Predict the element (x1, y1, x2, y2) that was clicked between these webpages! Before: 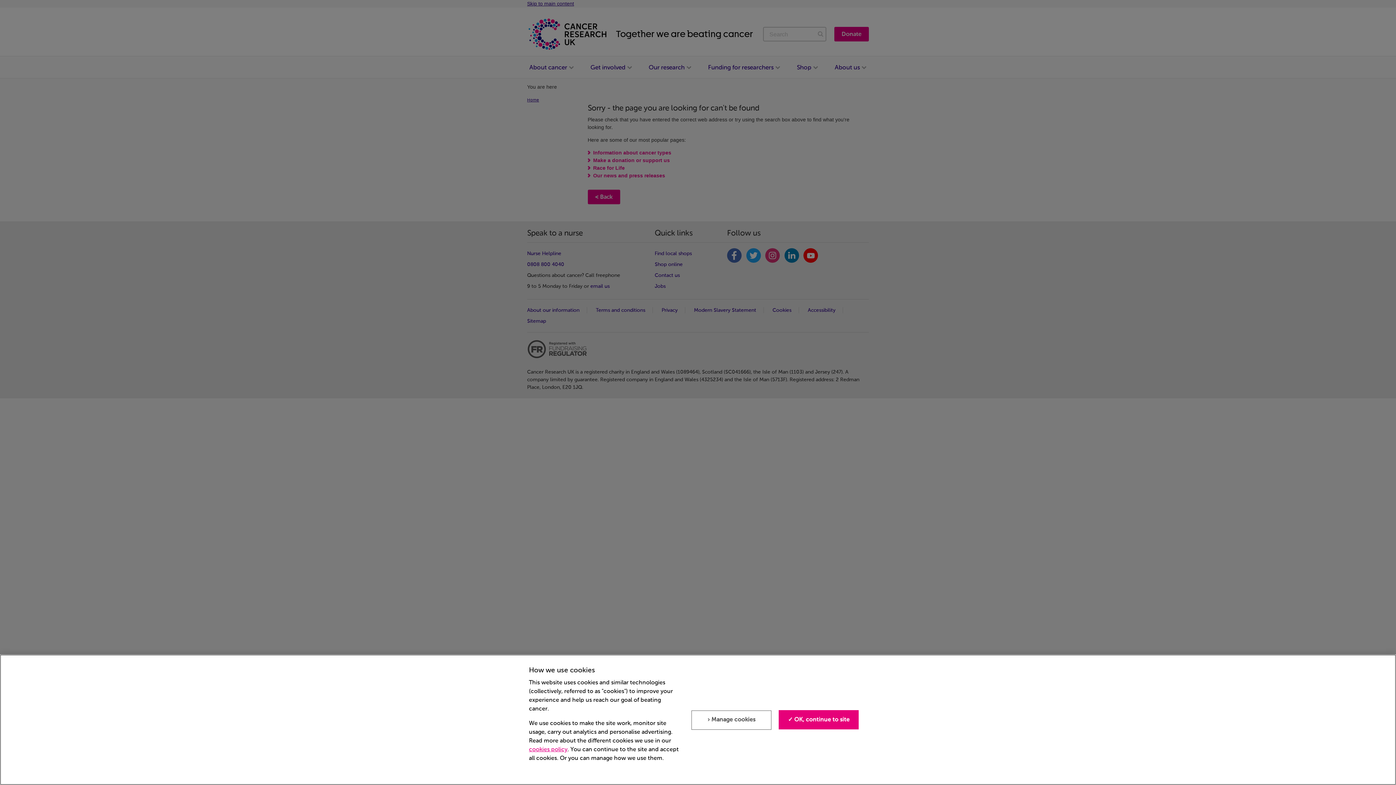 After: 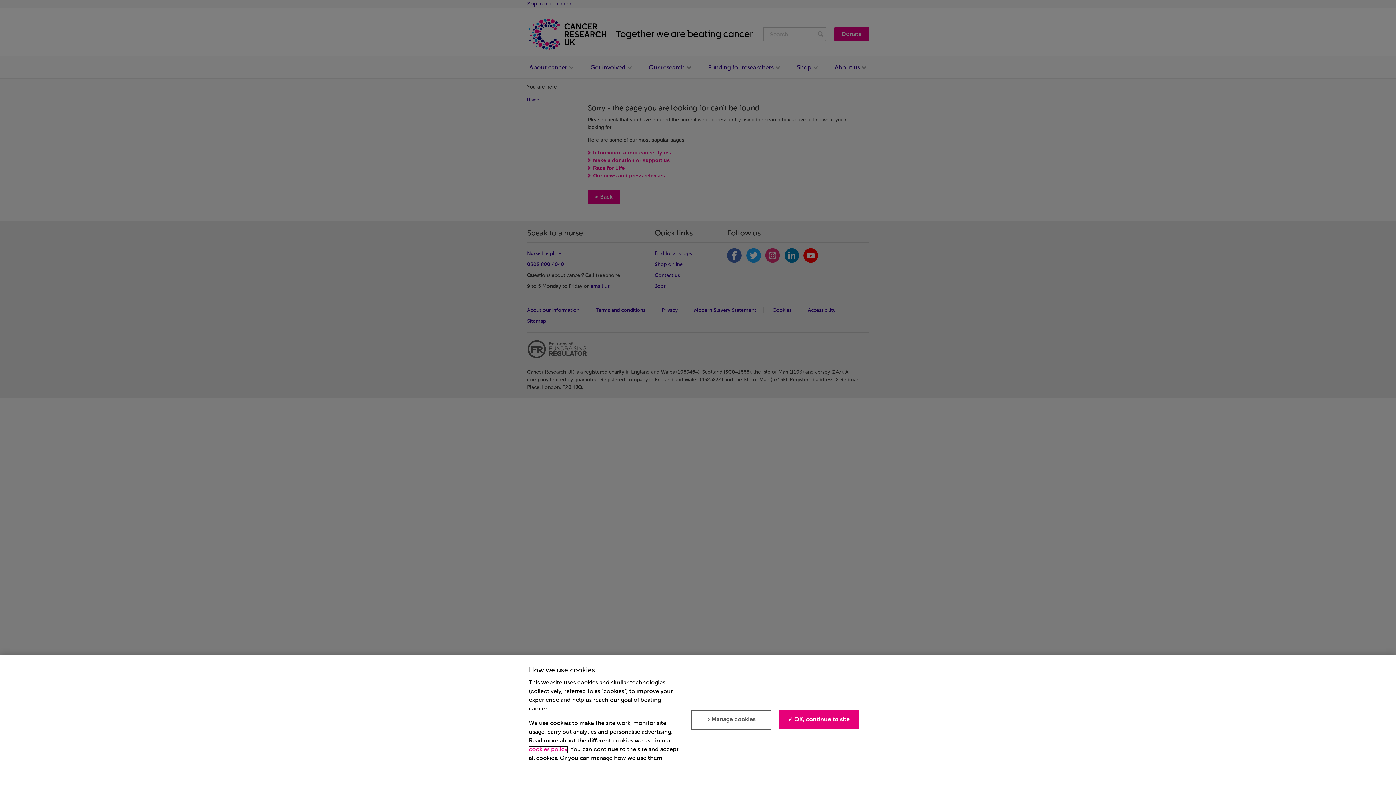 Action: bbox: (529, 747, 567, 753) label: cookies policy